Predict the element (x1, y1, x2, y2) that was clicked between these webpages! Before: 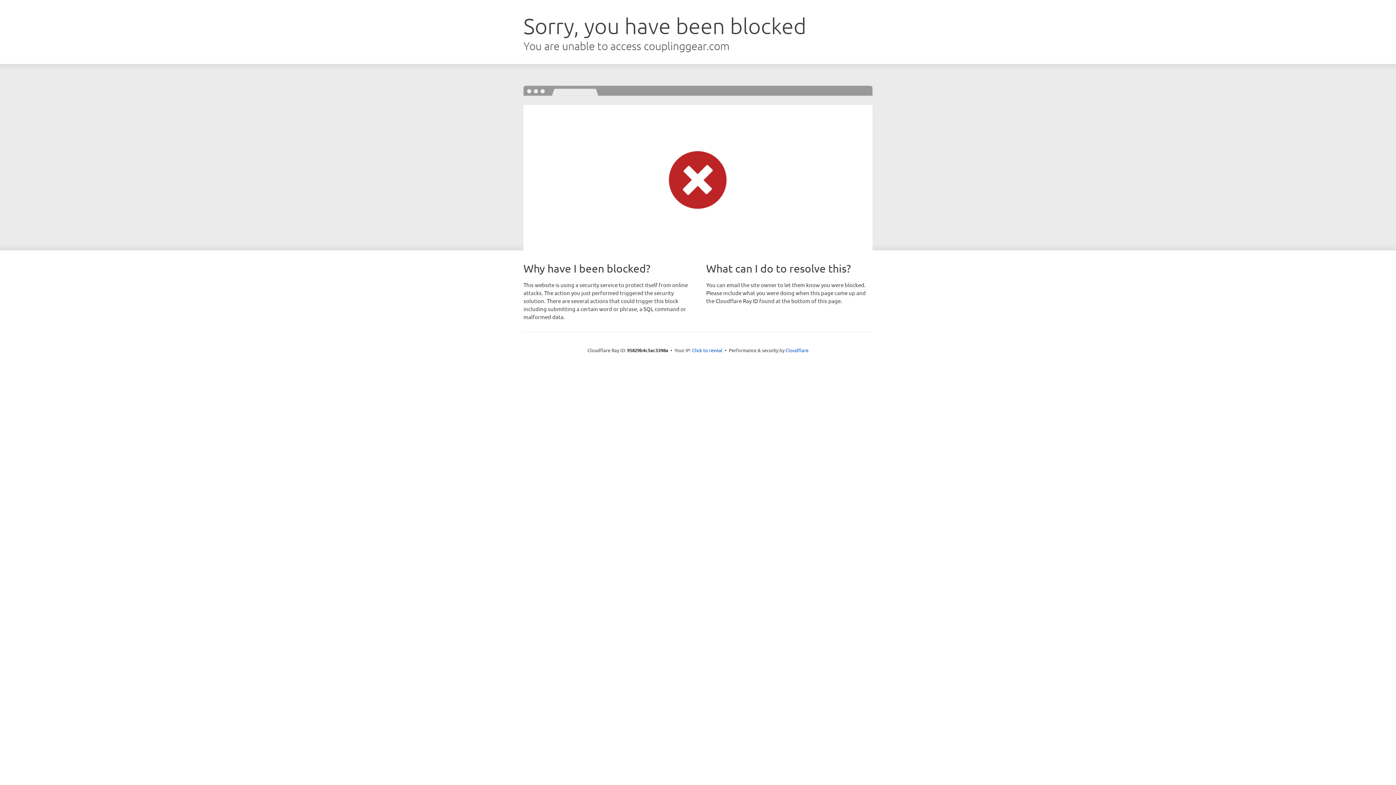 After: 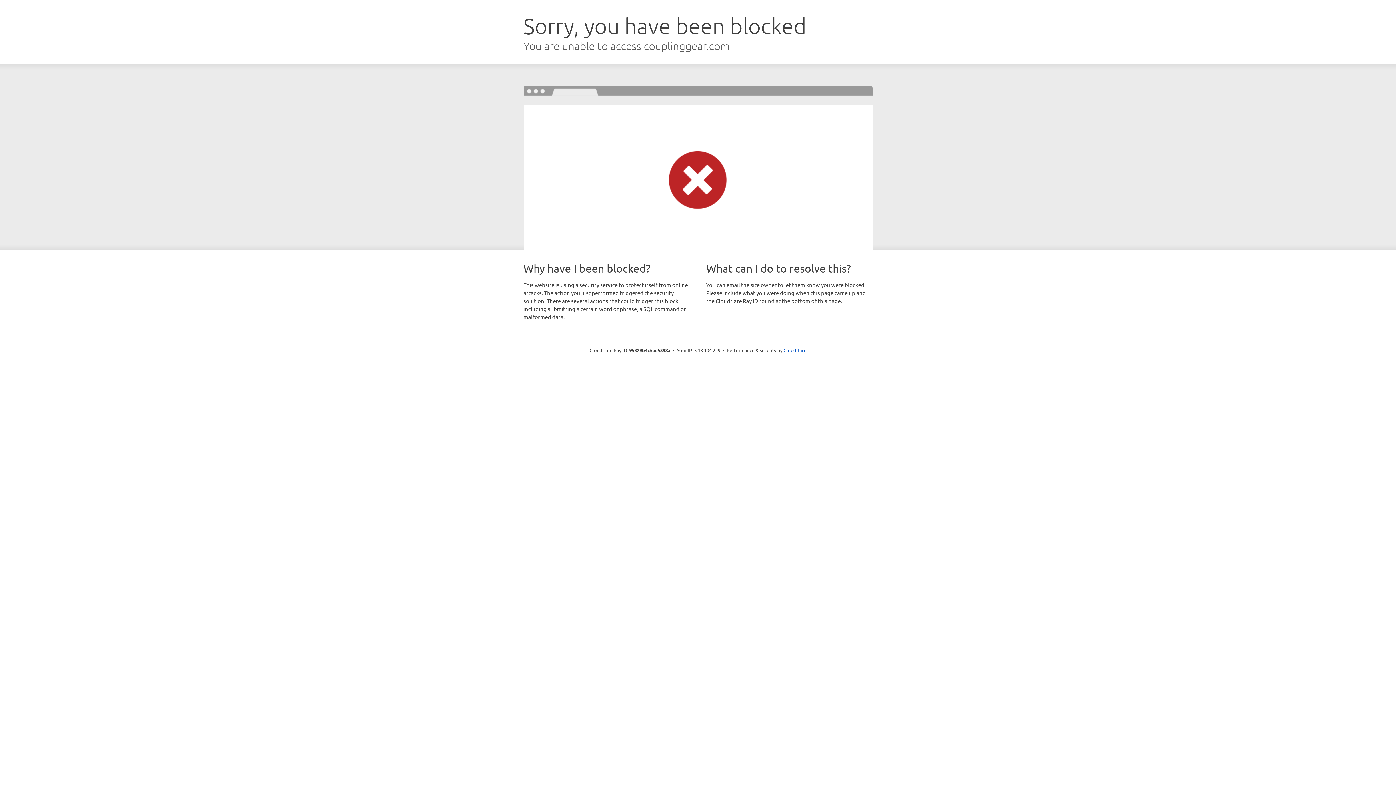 Action: label: Click to reveal bbox: (692, 346, 722, 353)